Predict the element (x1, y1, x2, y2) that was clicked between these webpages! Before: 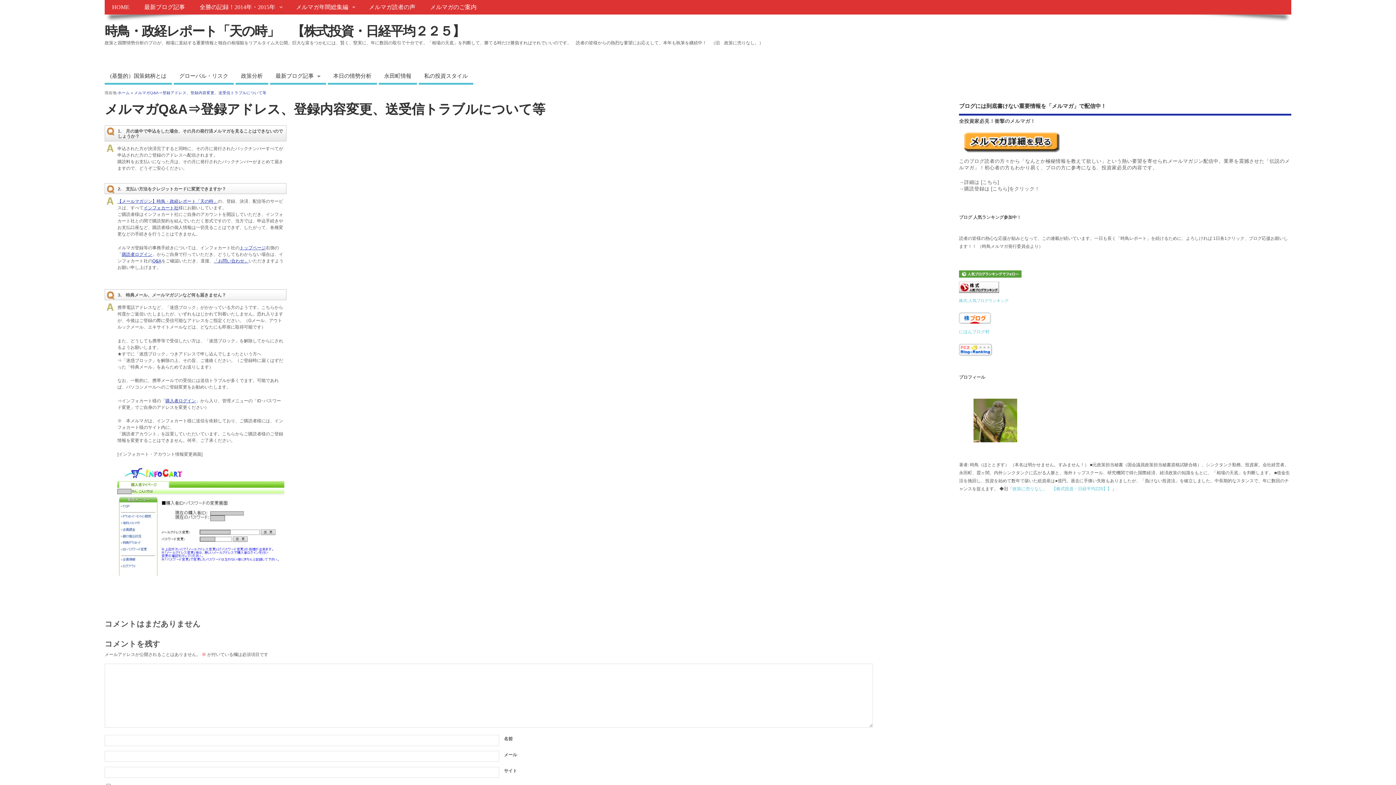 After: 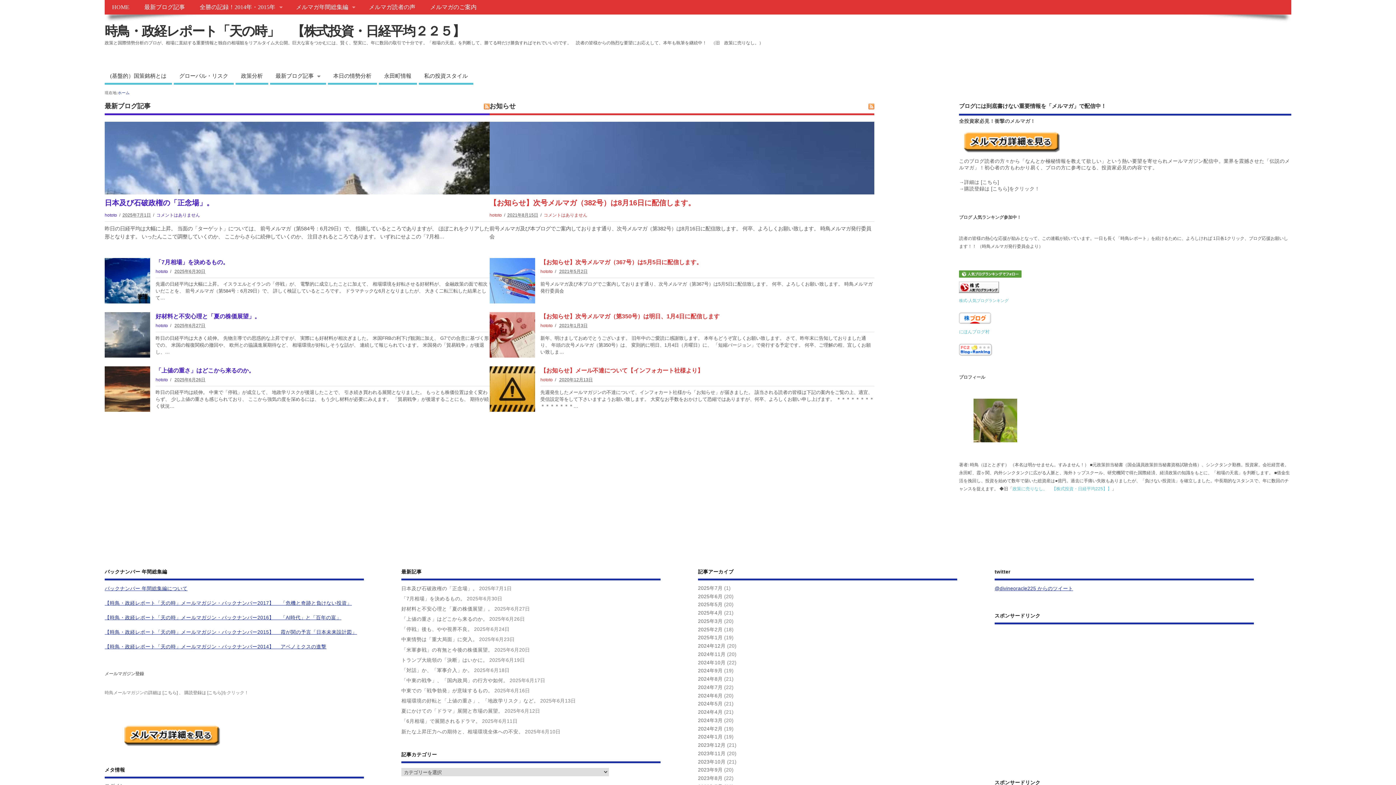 Action: label: HOME bbox: (104, 0, 136, 14)